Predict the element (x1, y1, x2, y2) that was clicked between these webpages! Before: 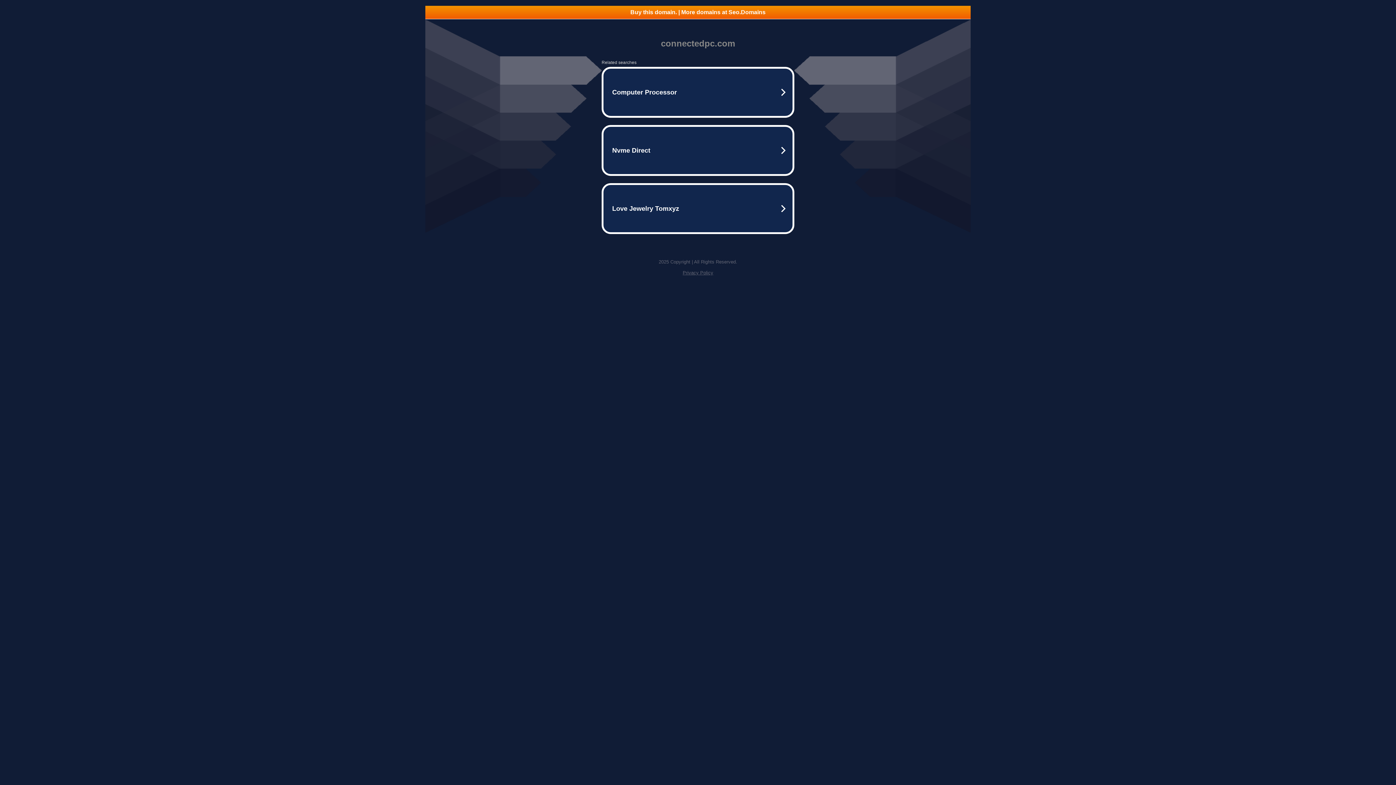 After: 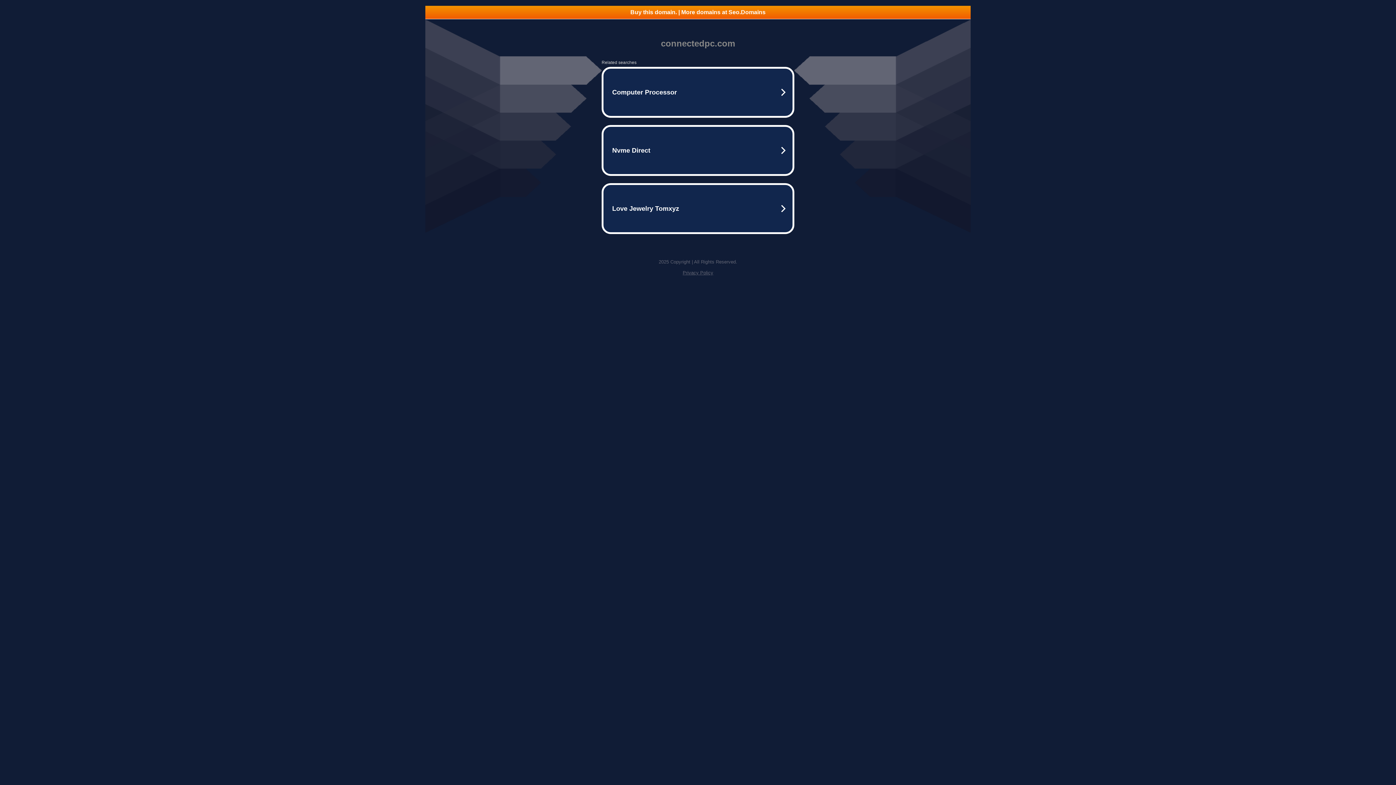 Action: bbox: (425, 5, 970, 18) label: Buy this domain. | More domains at Seo.Domains